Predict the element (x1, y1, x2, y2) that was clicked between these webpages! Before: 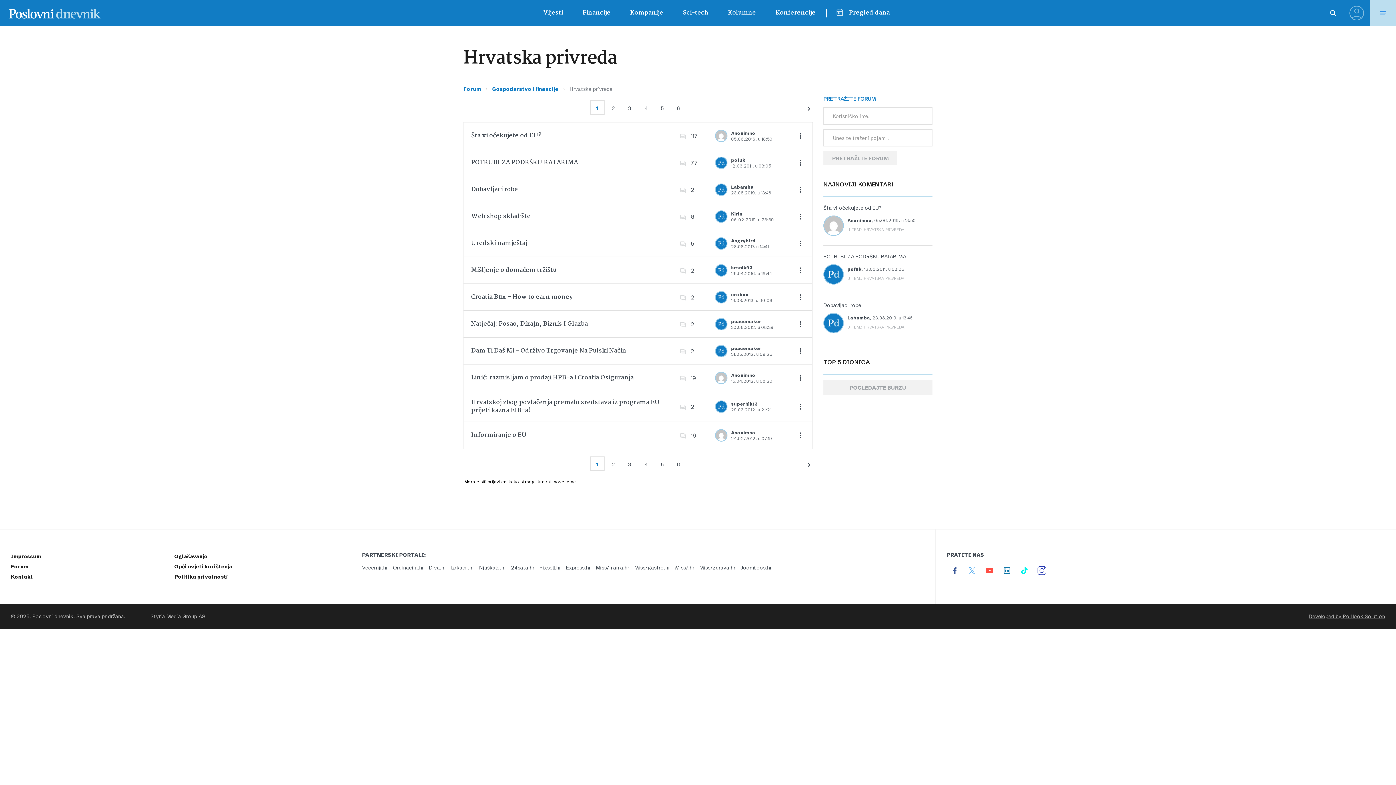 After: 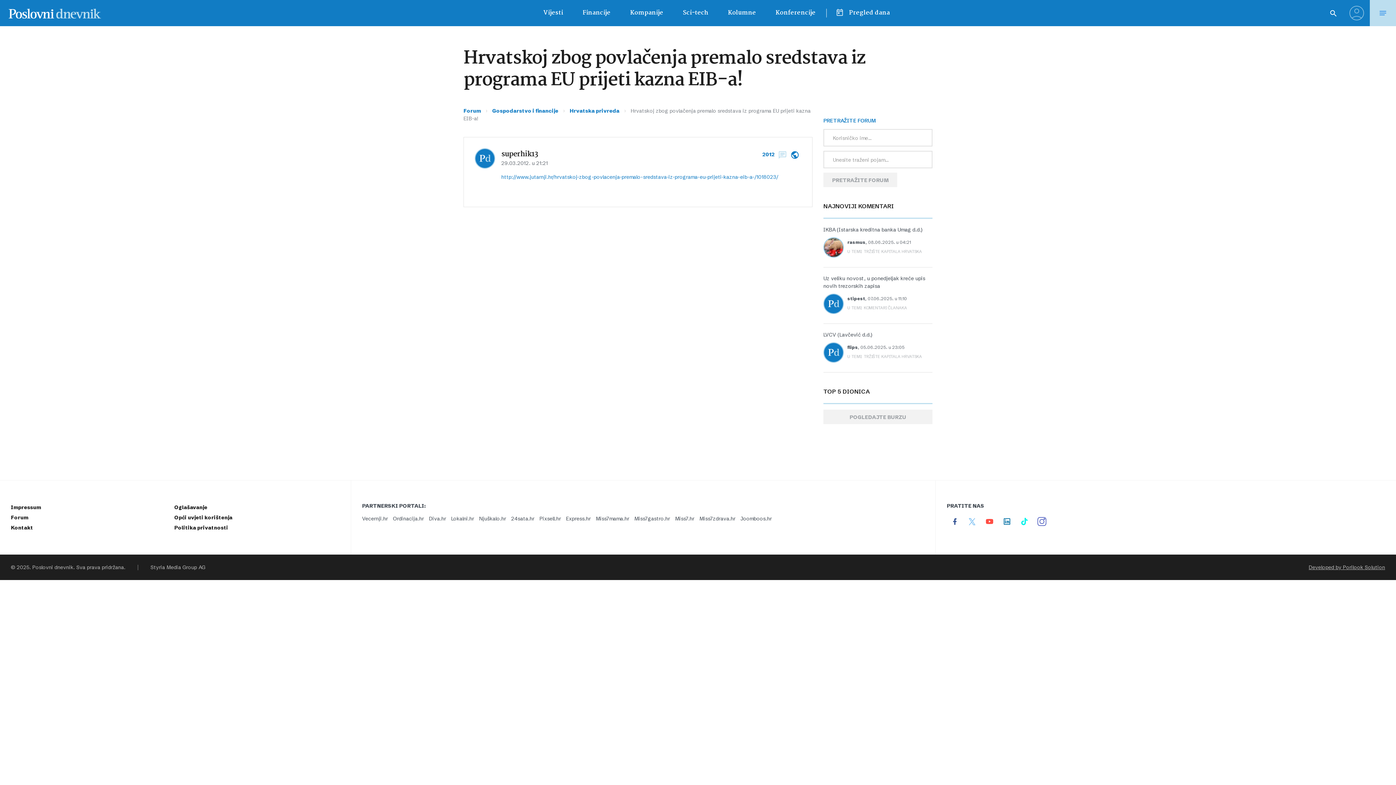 Action: bbox: (471, 397, 660, 415) label: Hrvatskoj zbog povlačenja premalo sredstava iz programa EU prijeti kazna EIB-a!